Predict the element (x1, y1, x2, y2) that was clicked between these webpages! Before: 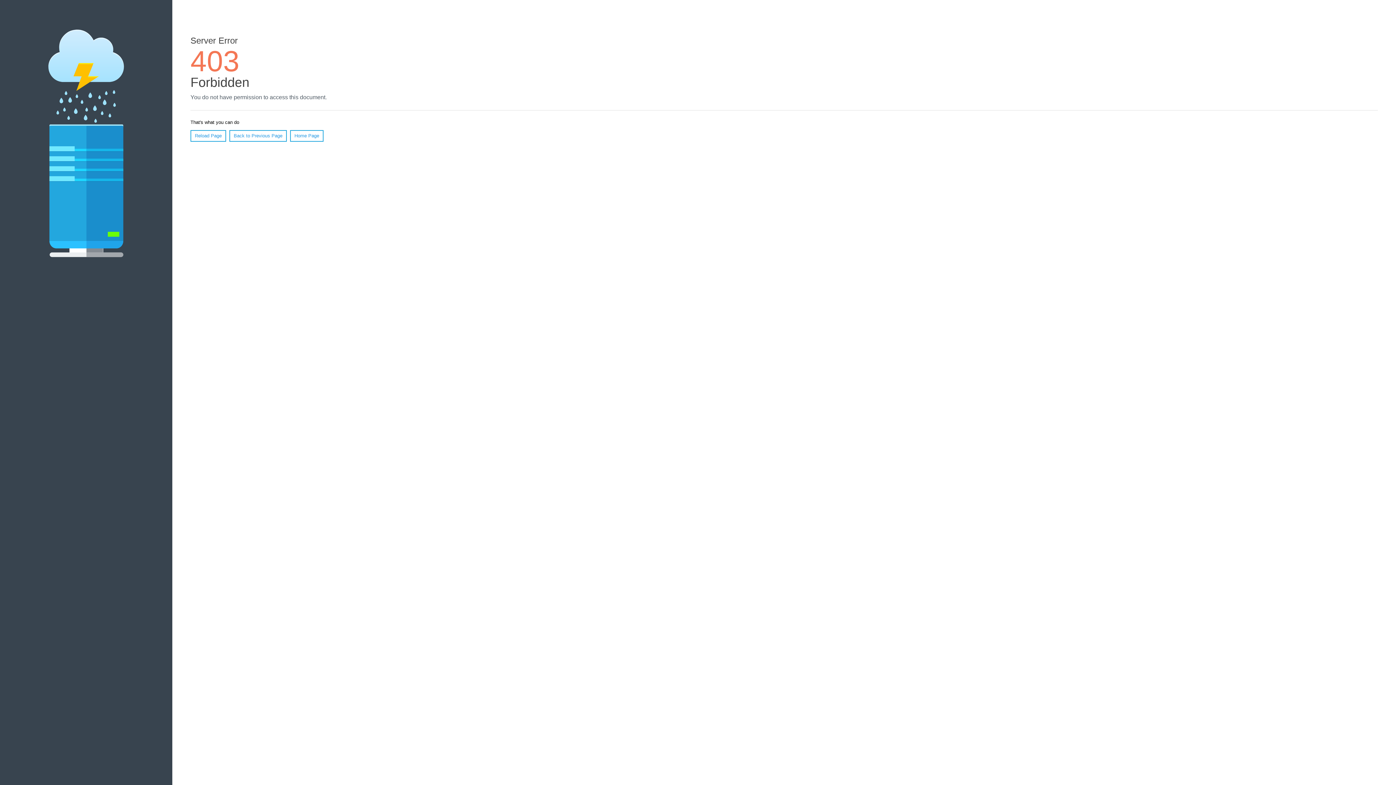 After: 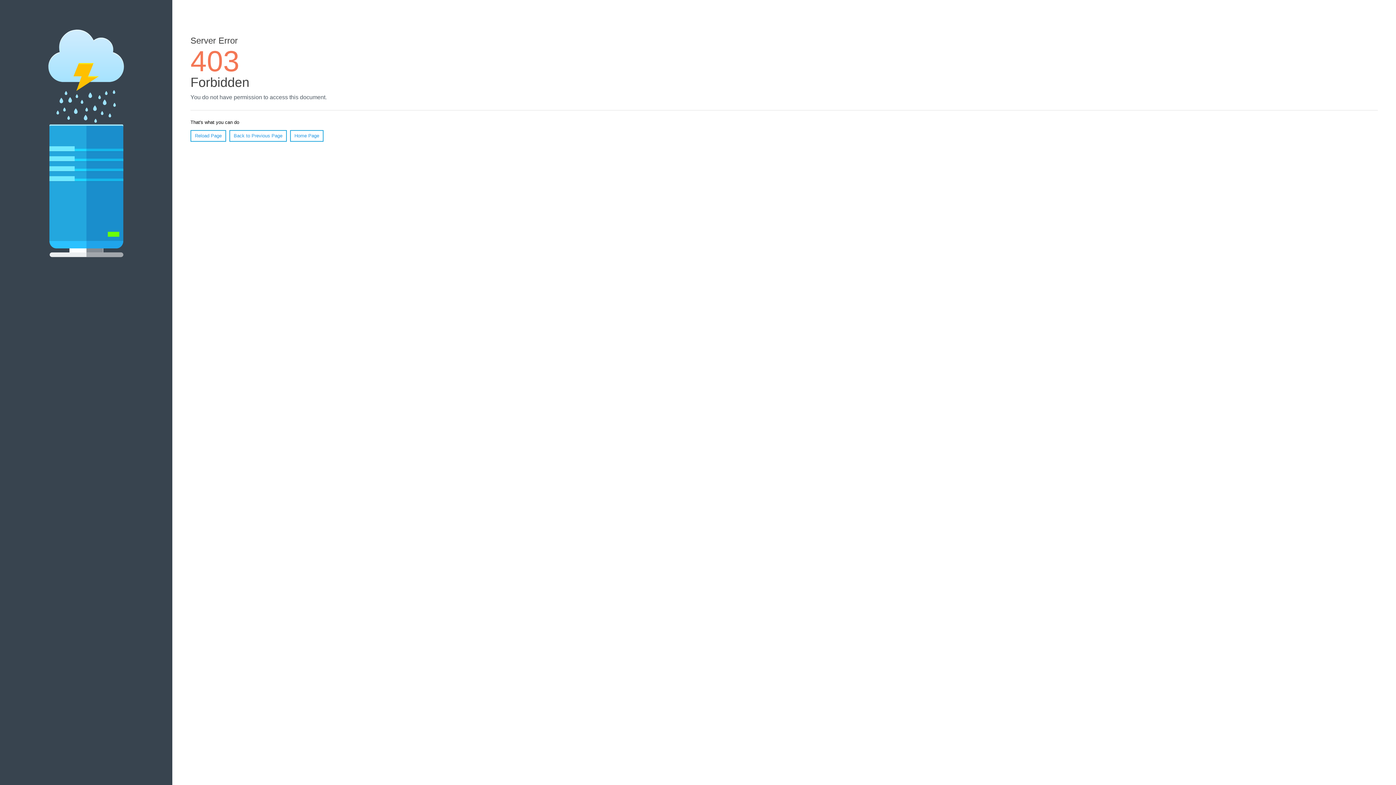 Action: bbox: (290, 130, 323, 141) label: Home Page